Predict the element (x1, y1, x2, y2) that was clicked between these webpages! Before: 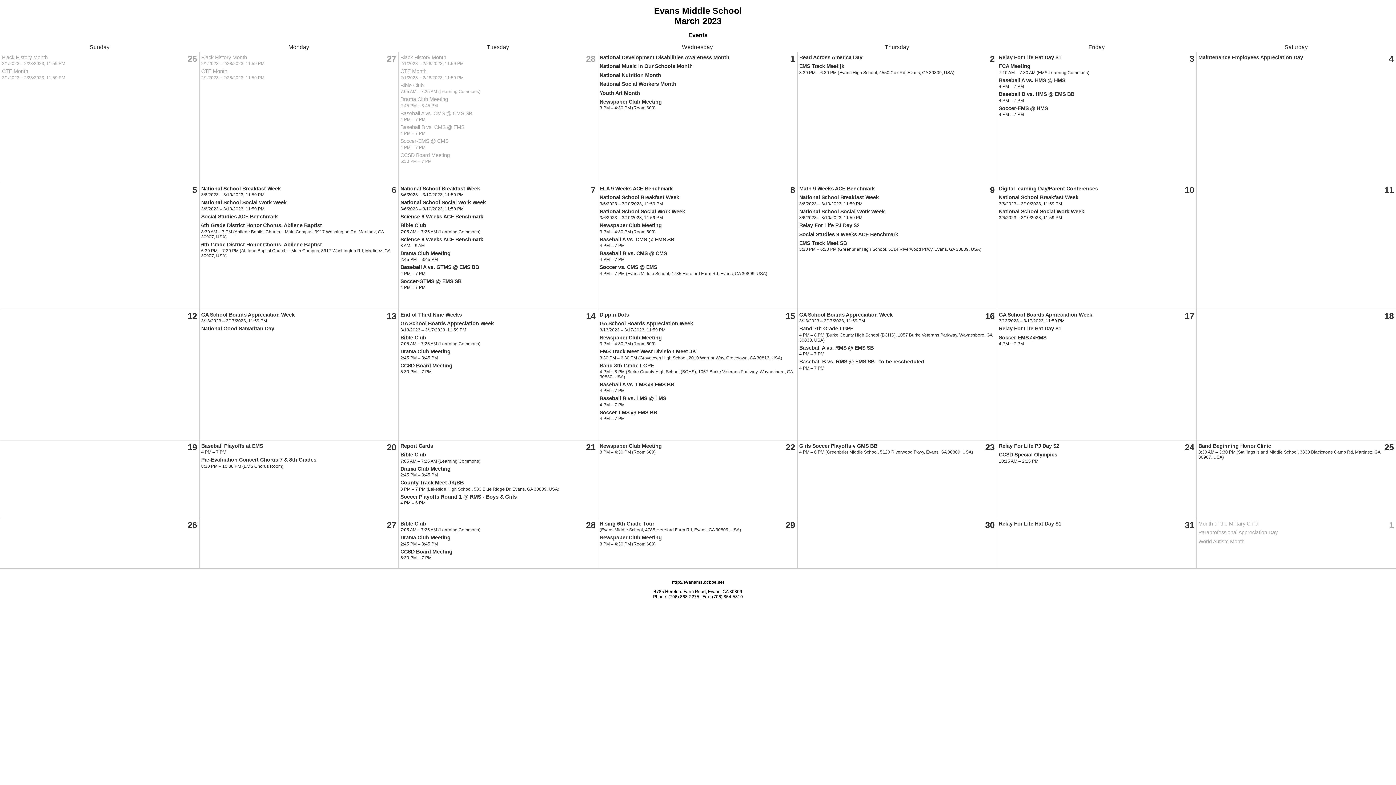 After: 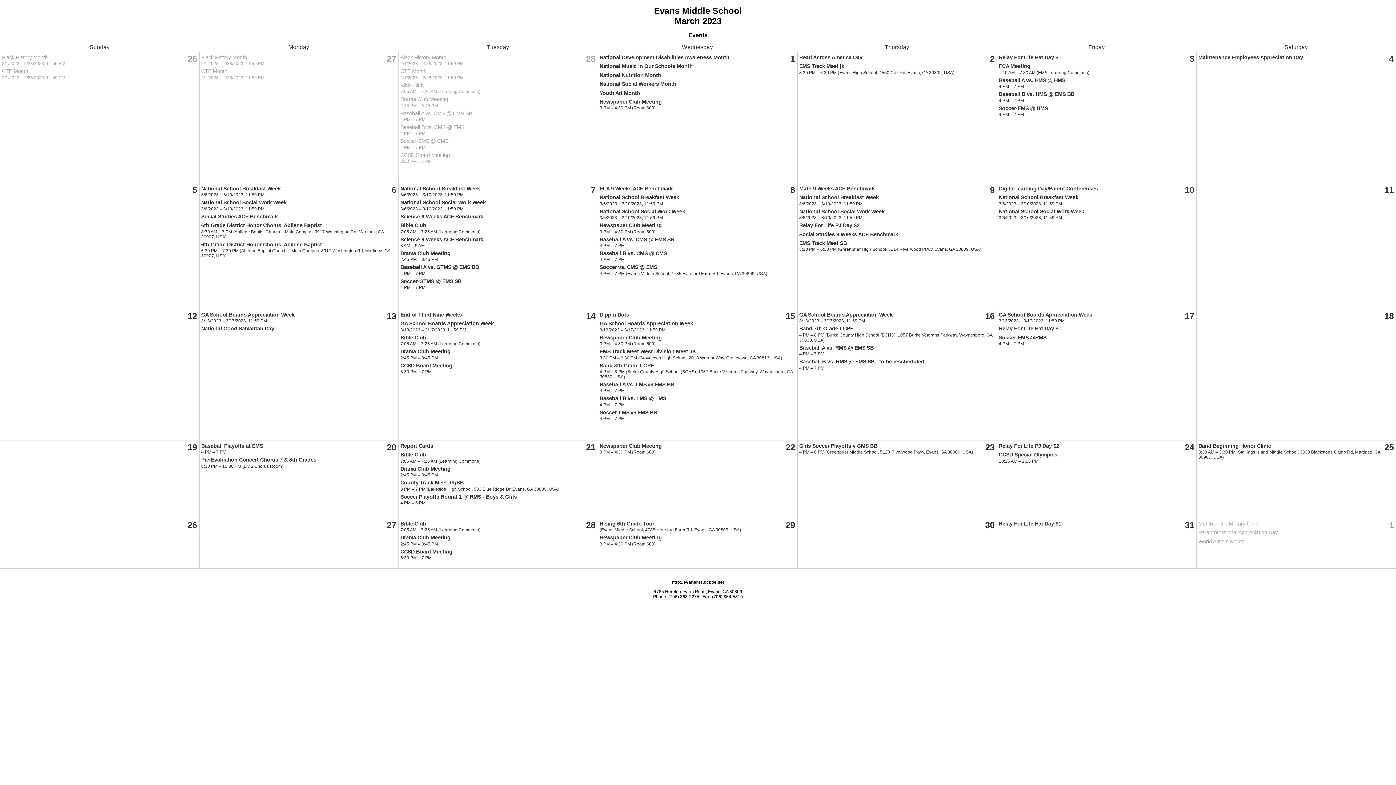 Action: label: Baseball A vs. CMS @ EMS SB bbox: (599, 236, 674, 242)